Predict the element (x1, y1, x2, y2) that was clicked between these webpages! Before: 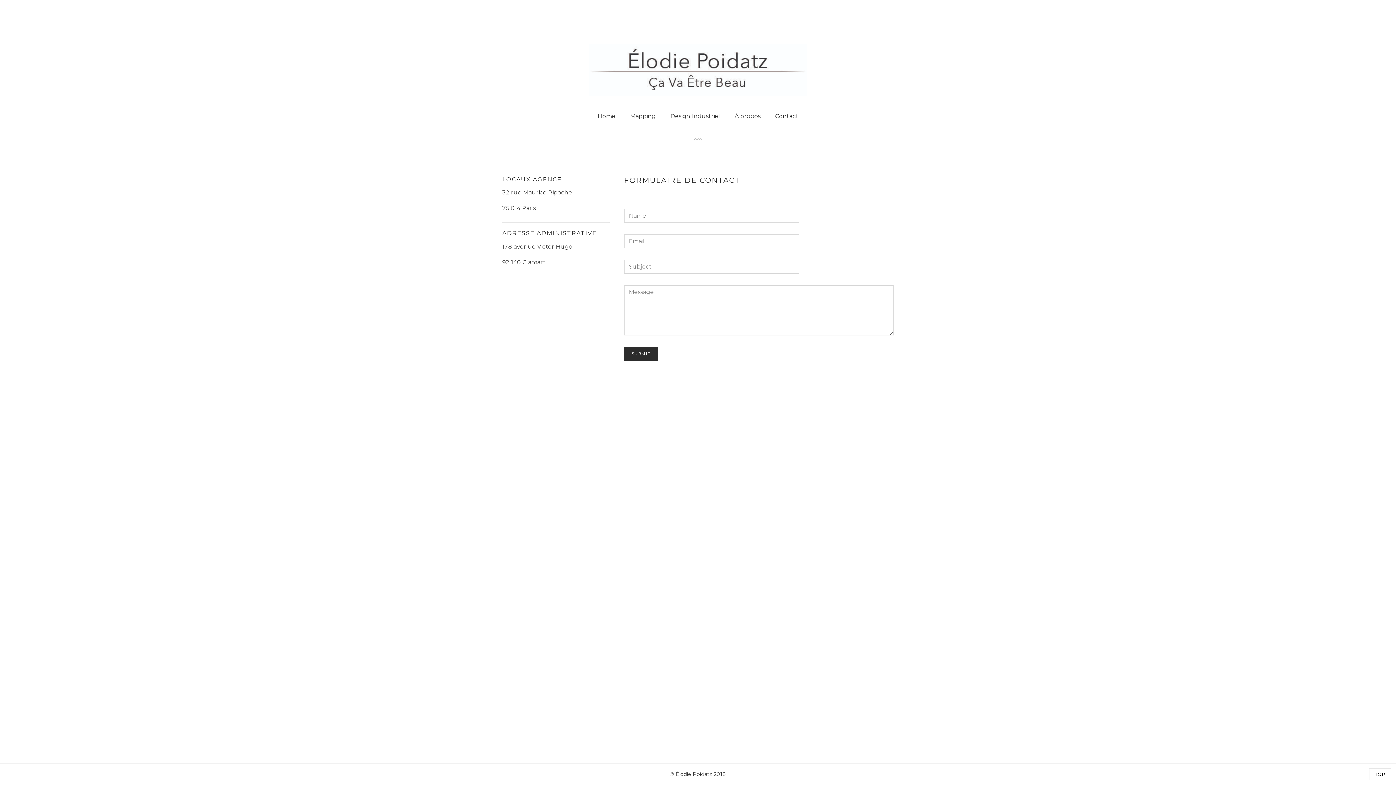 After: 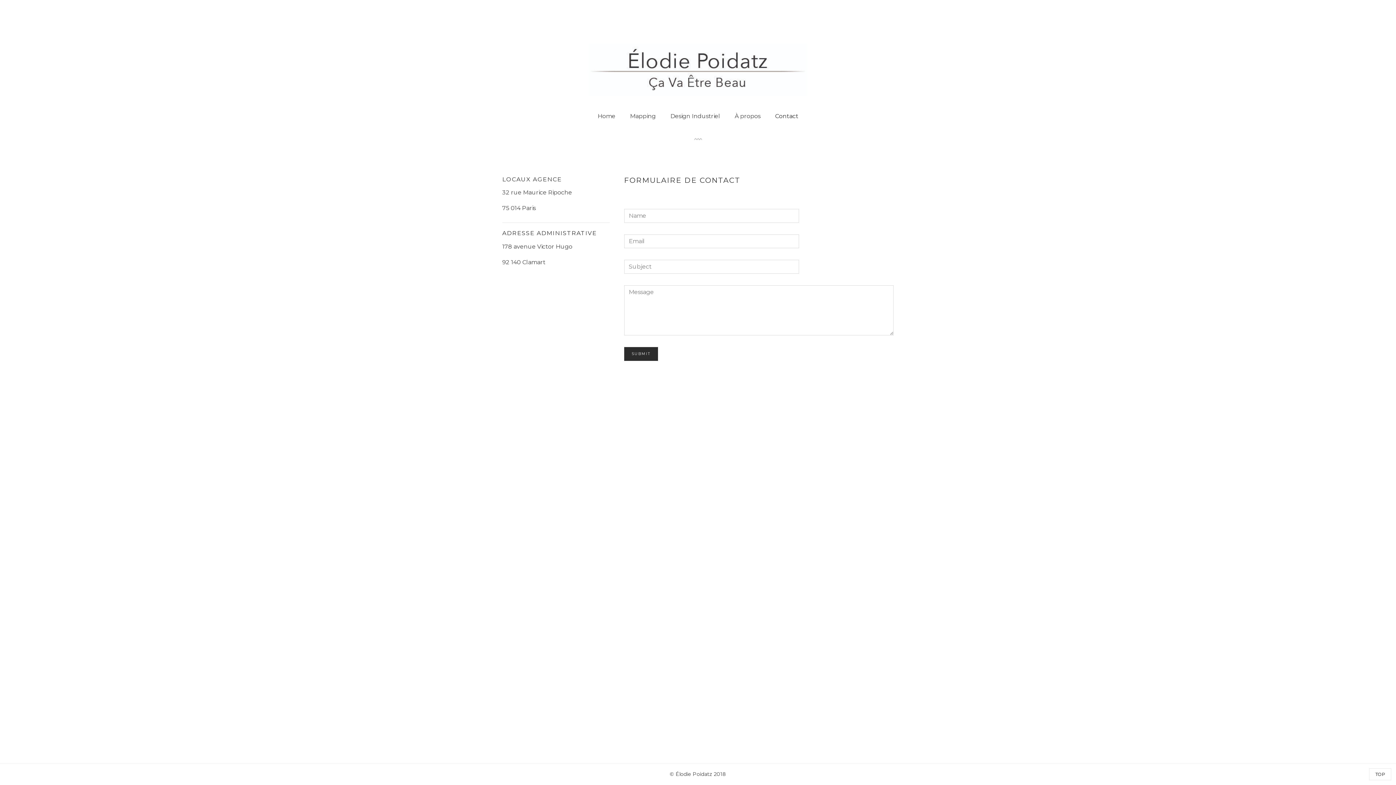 Action: bbox: (775, 112, 798, 120) label: Contact